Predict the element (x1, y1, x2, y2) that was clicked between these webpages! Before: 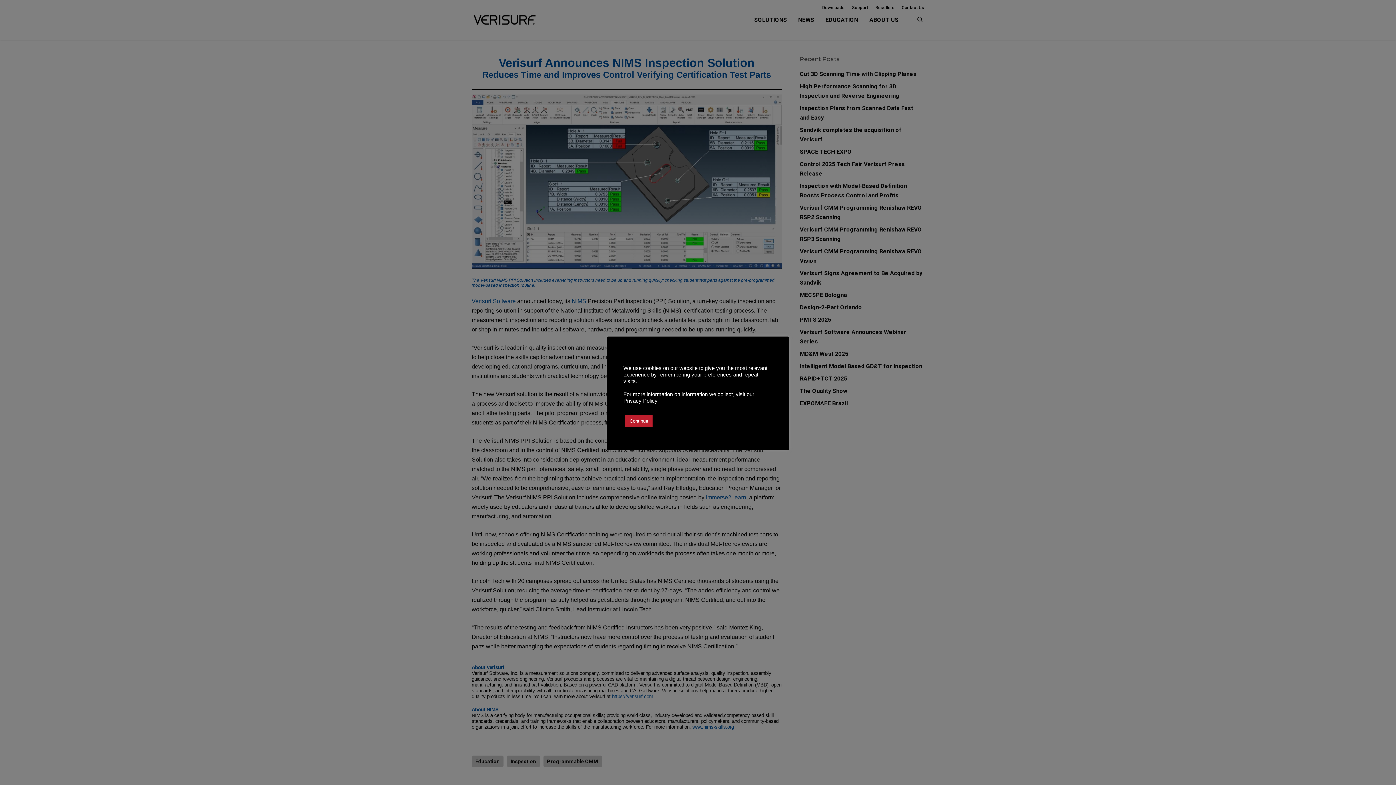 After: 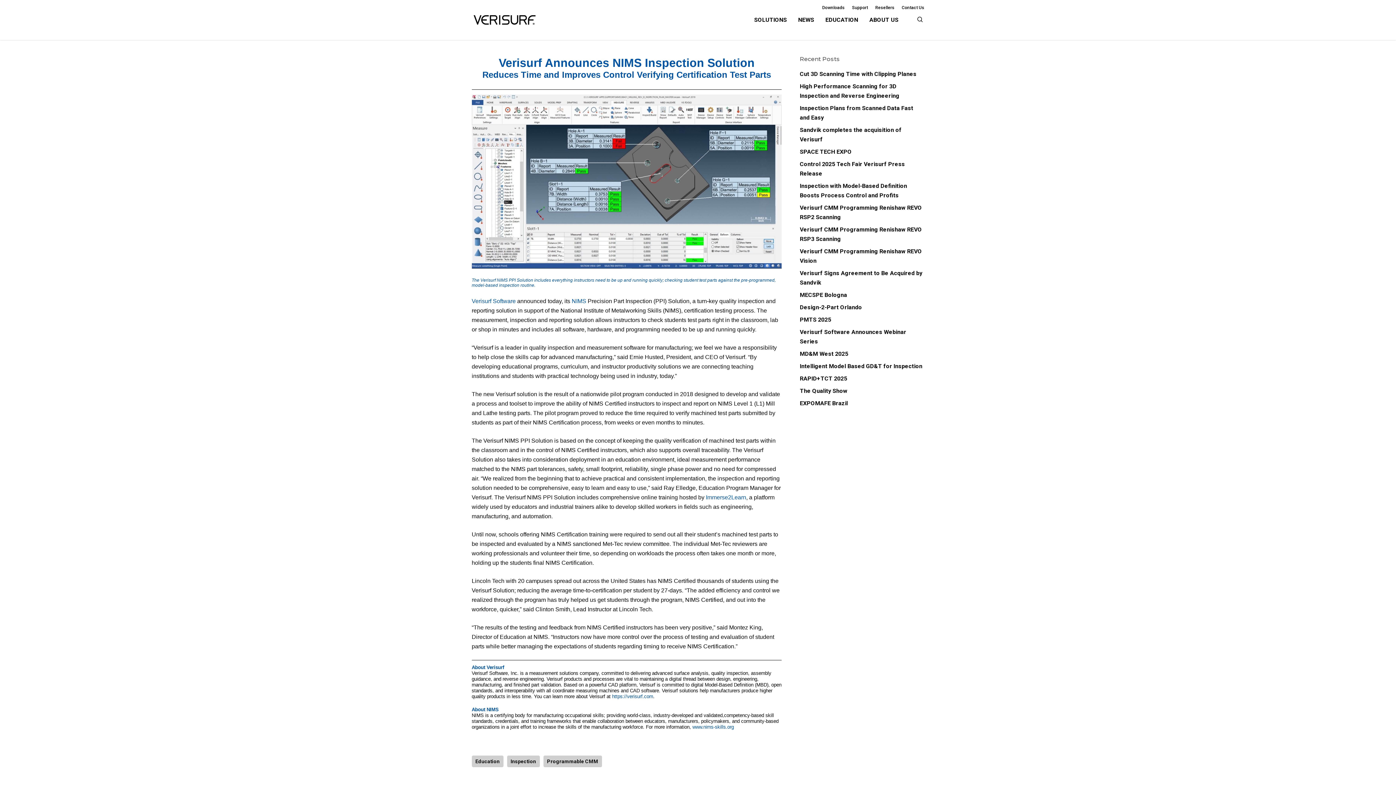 Action: bbox: (625, 415, 652, 426) label: Continue